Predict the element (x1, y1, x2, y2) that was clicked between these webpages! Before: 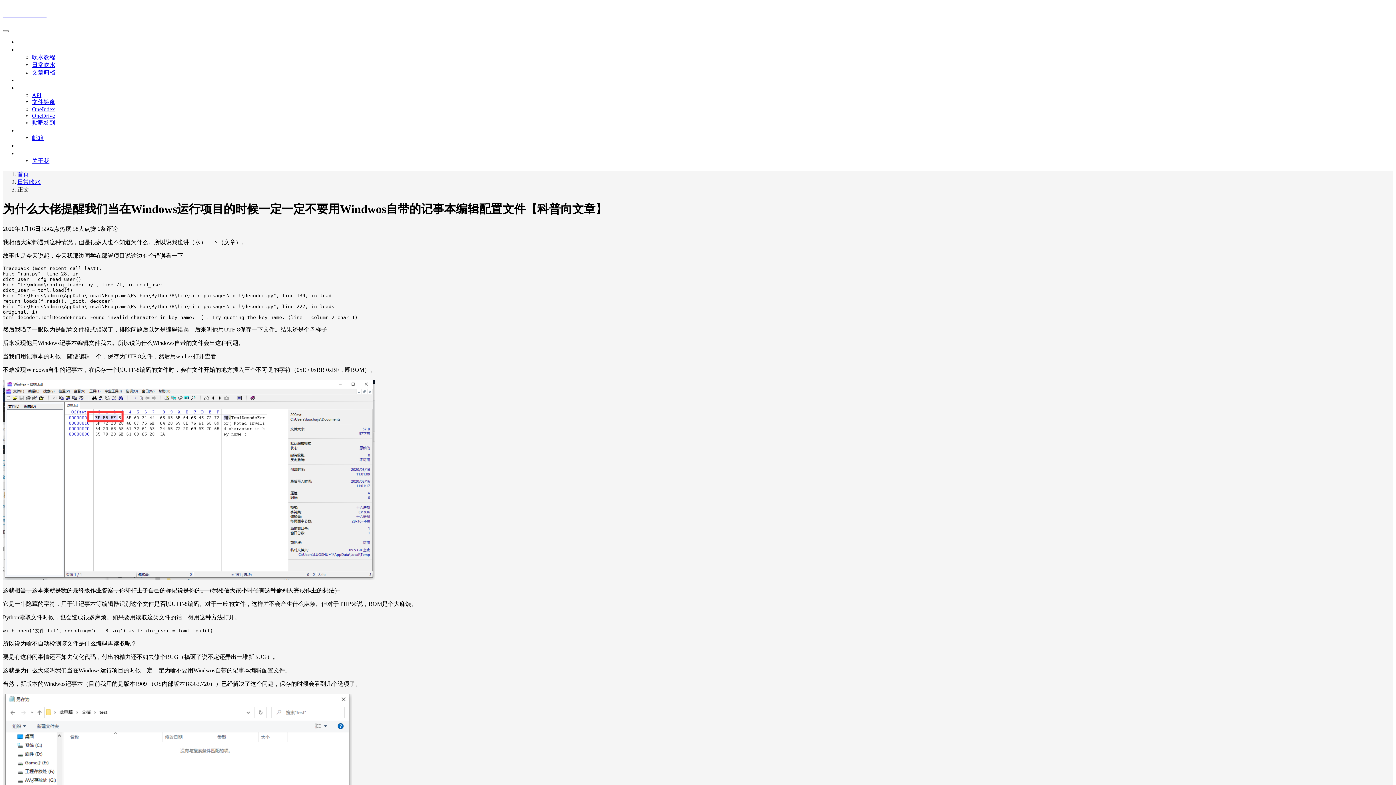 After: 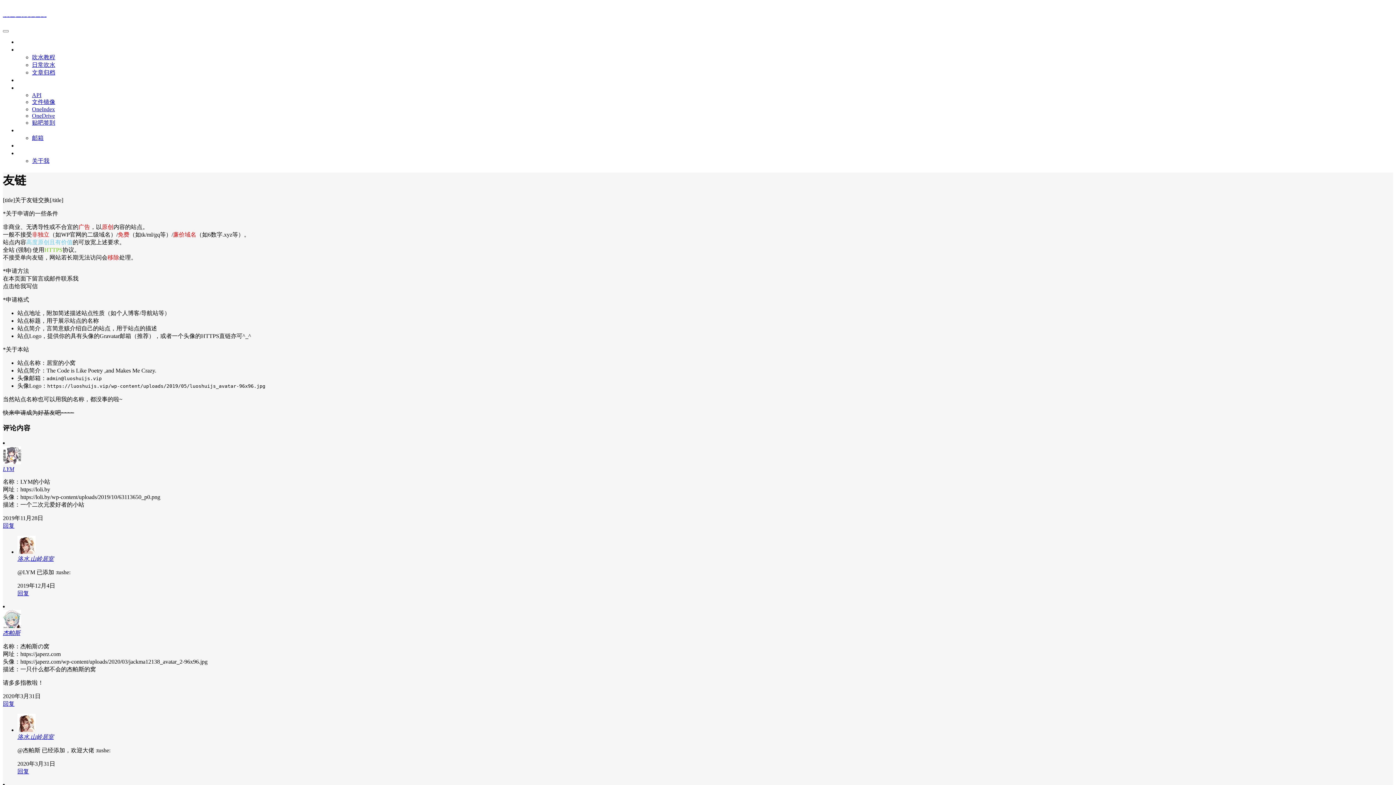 Action: label: 友链 bbox: (17, 142, 29, 148)